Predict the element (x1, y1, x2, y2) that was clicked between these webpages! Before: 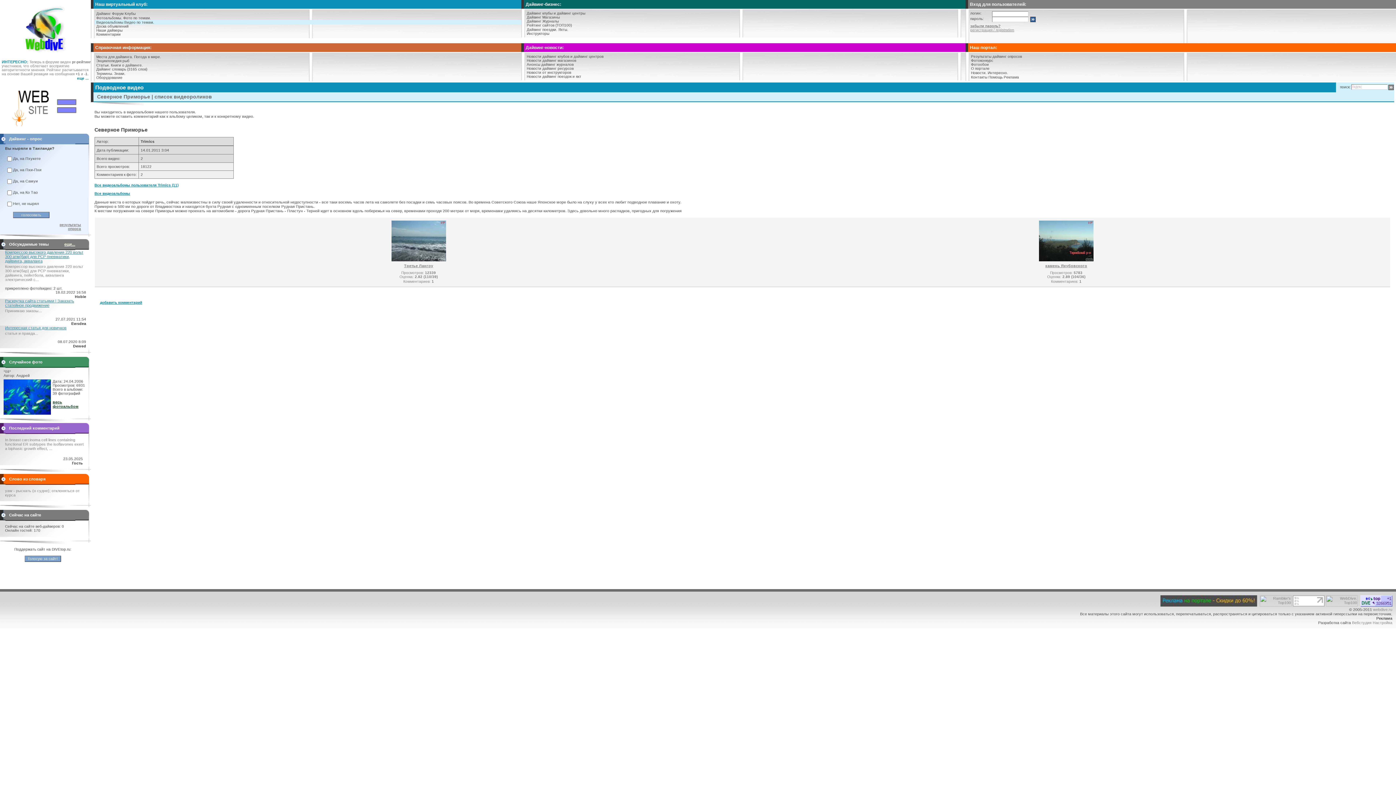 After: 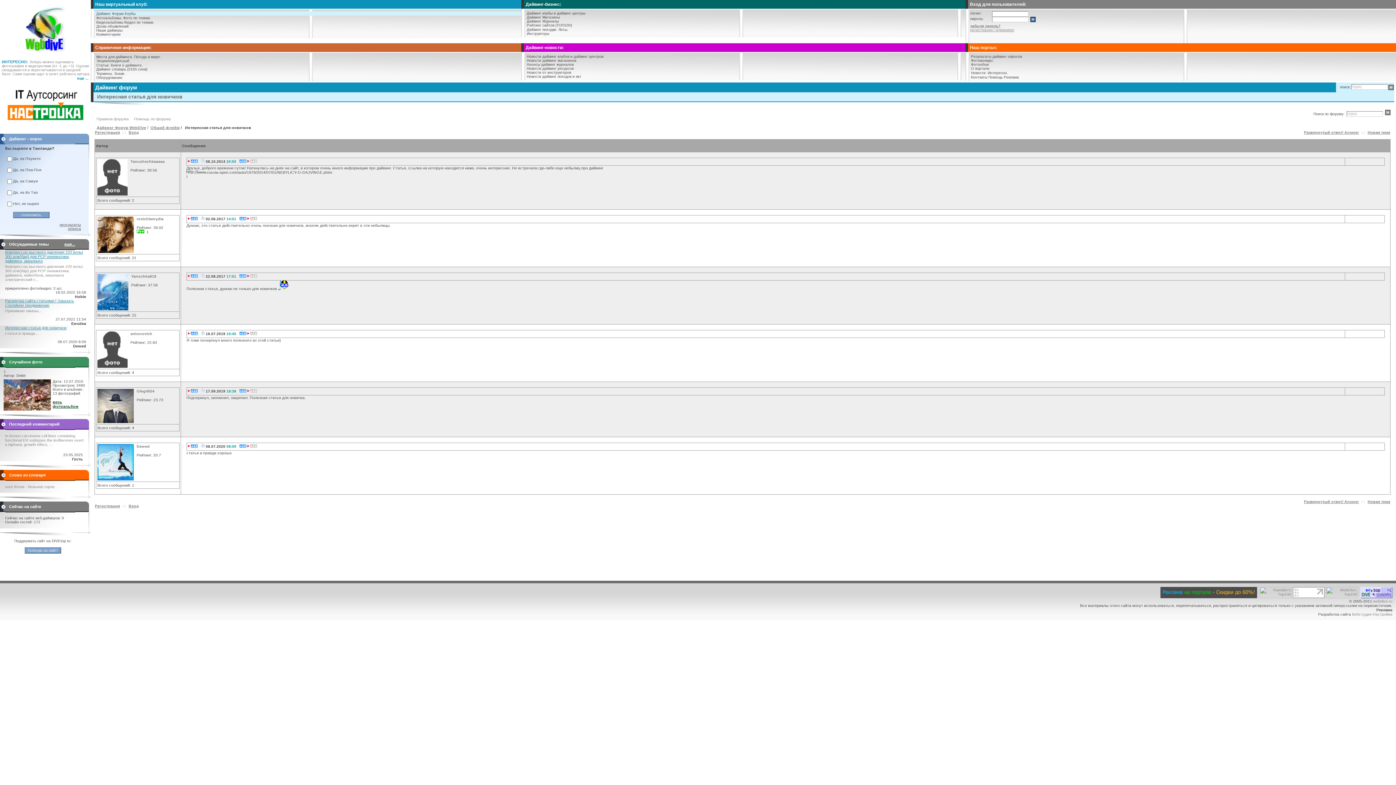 Action: label: статья и правда... bbox: (5, 331, 38, 335)